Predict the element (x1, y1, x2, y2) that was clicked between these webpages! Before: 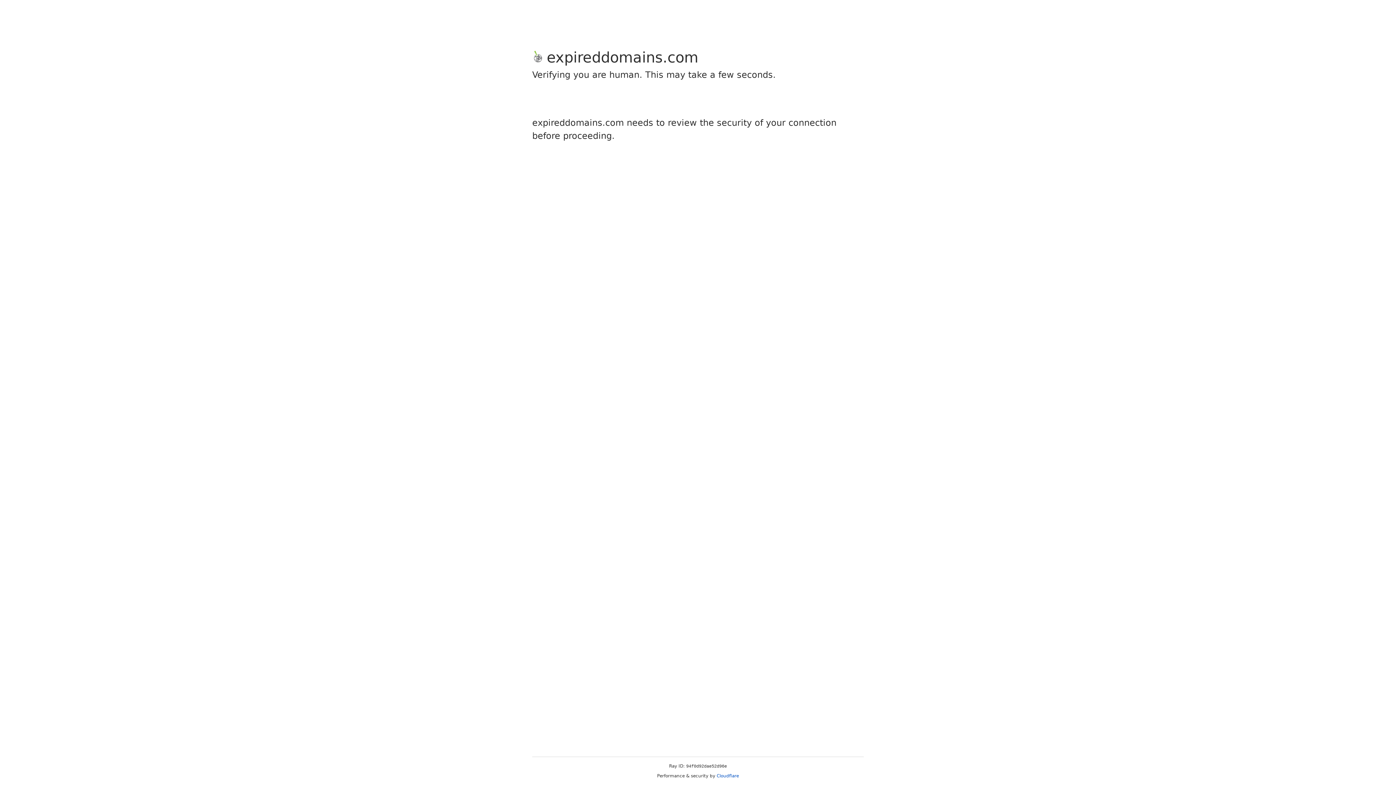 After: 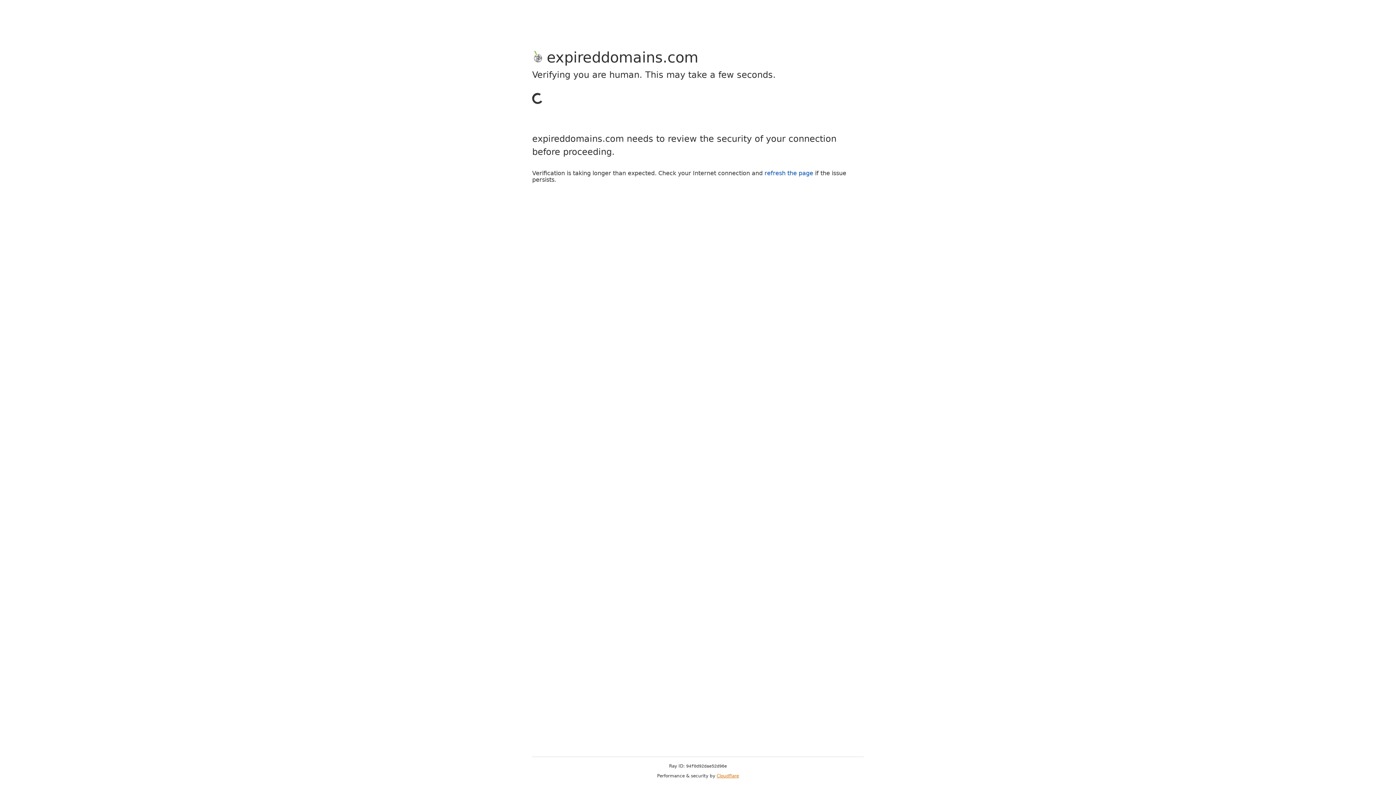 Action: label: Cloudflare bbox: (716, 773, 739, 778)